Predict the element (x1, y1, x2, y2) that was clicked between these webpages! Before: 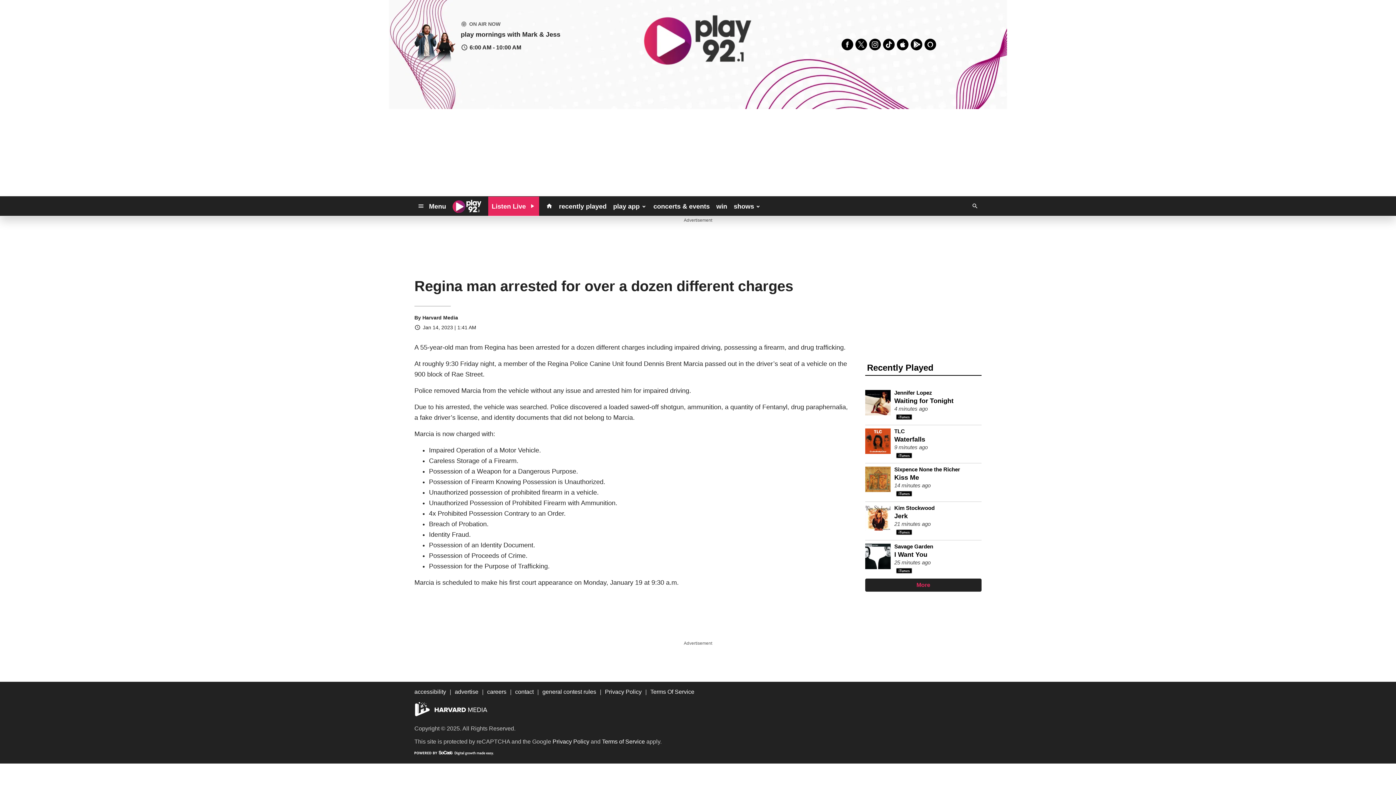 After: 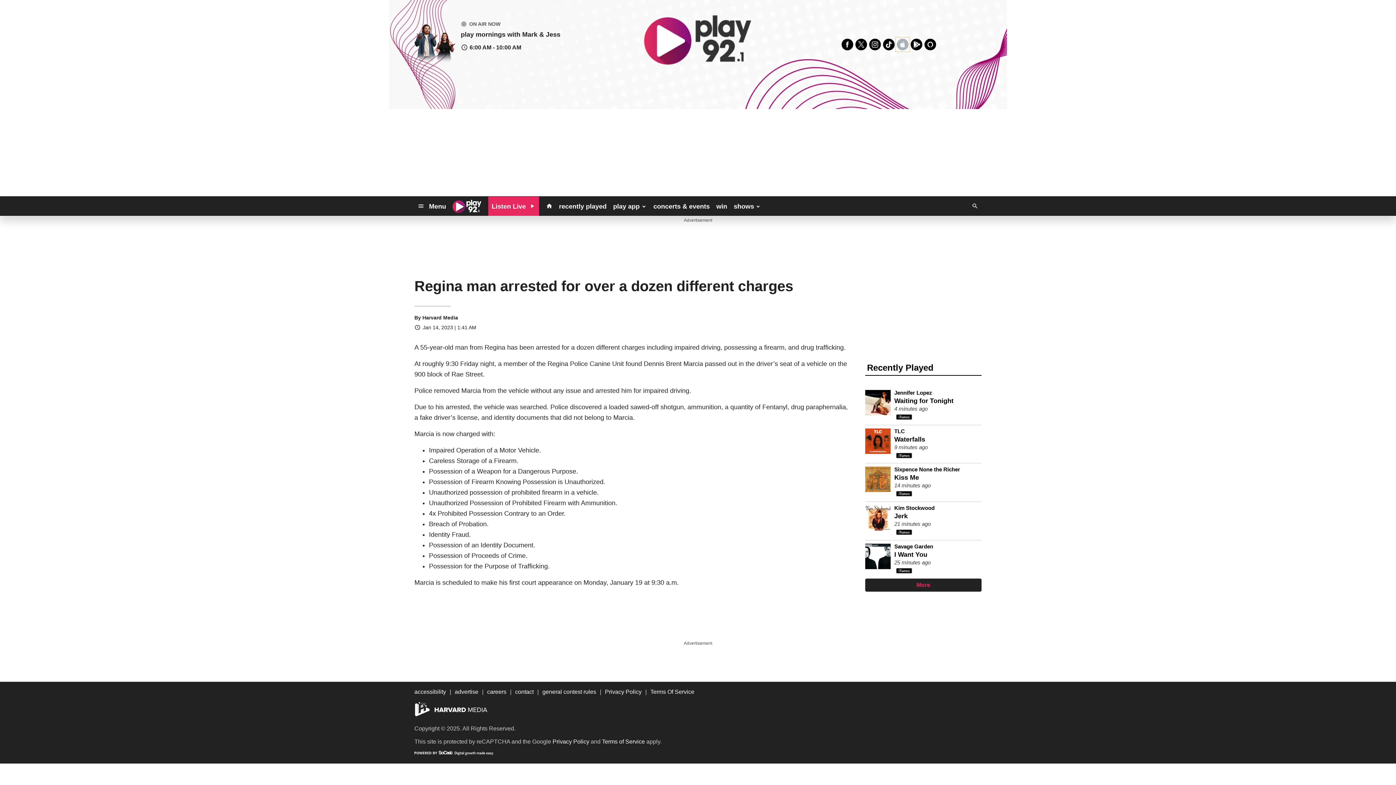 Action: bbox: (896, 37, 909, 51)